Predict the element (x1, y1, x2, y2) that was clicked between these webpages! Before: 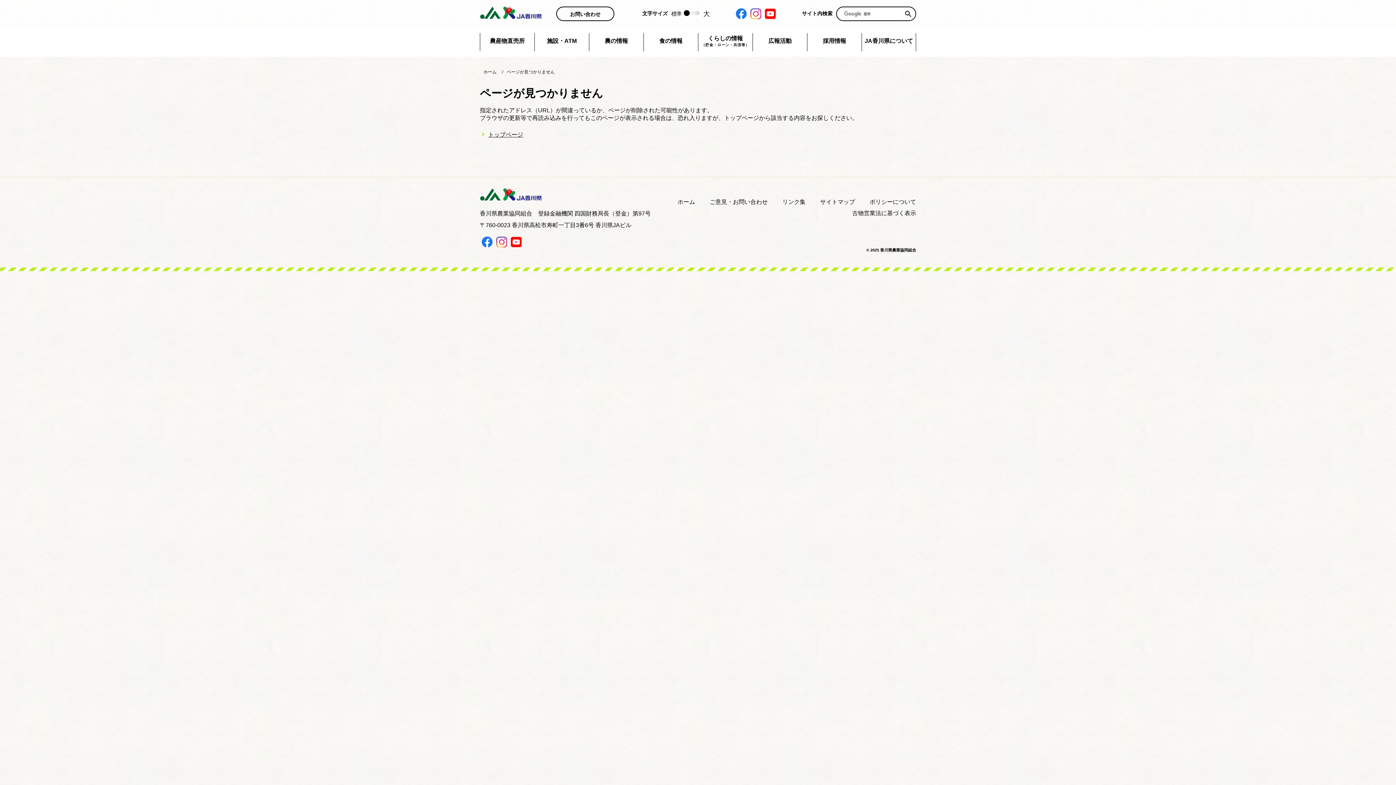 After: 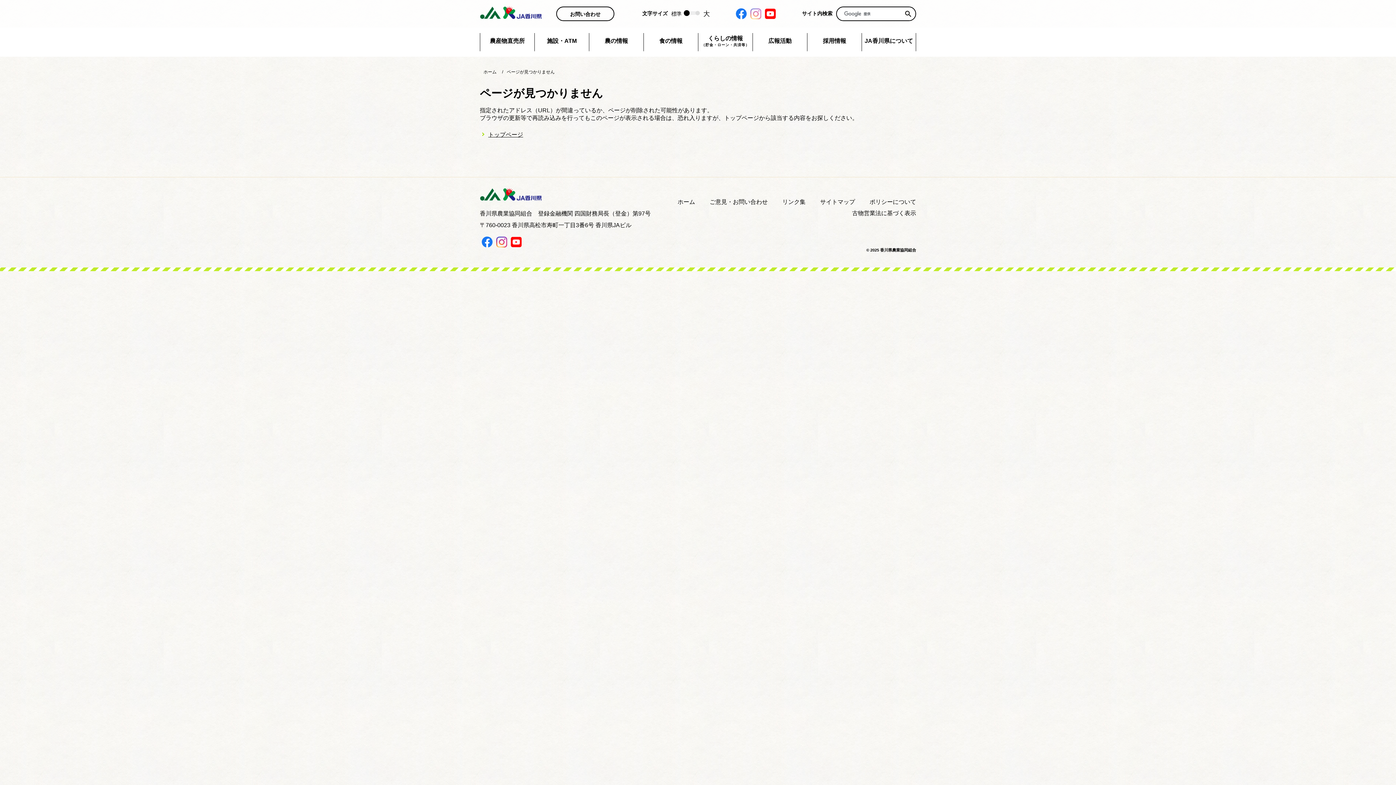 Action: bbox: (750, 8, 761, 19)